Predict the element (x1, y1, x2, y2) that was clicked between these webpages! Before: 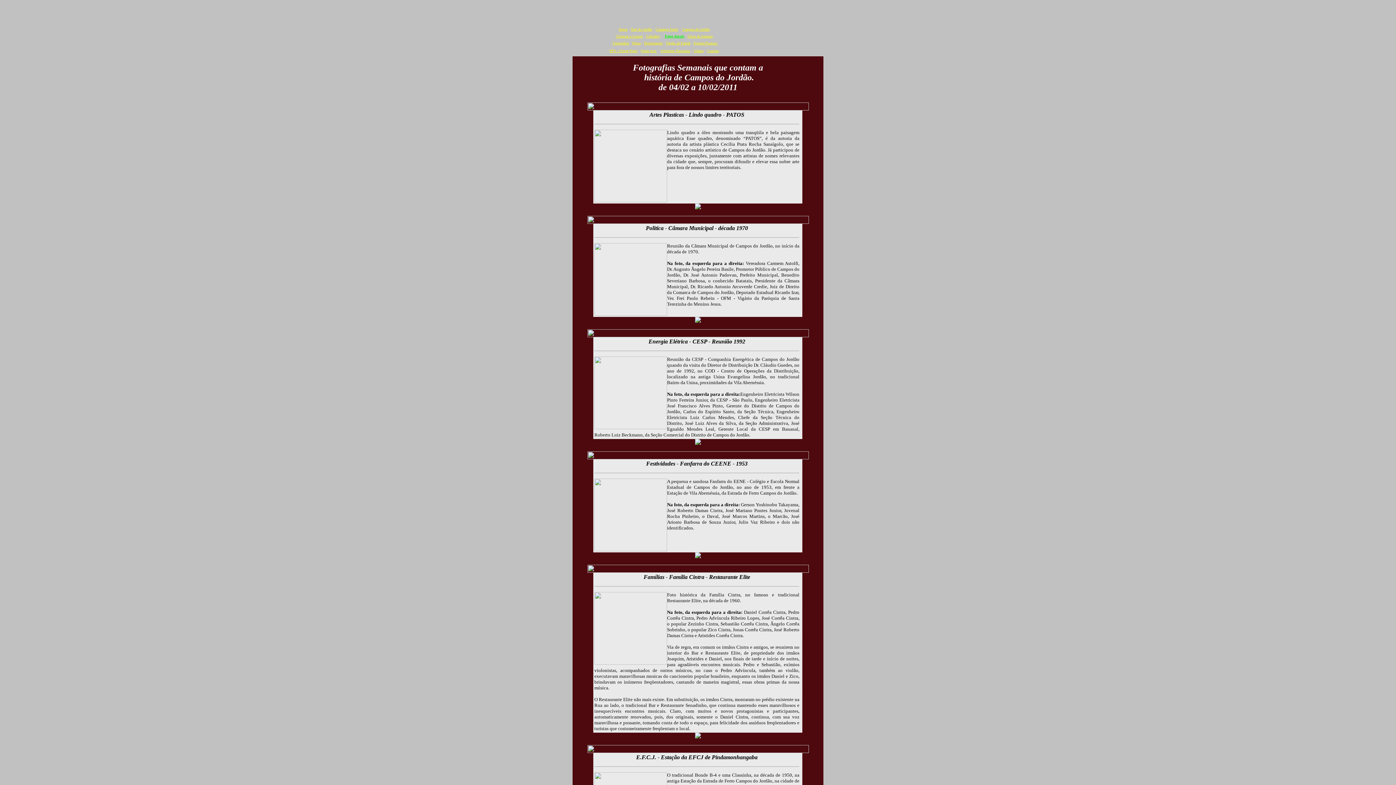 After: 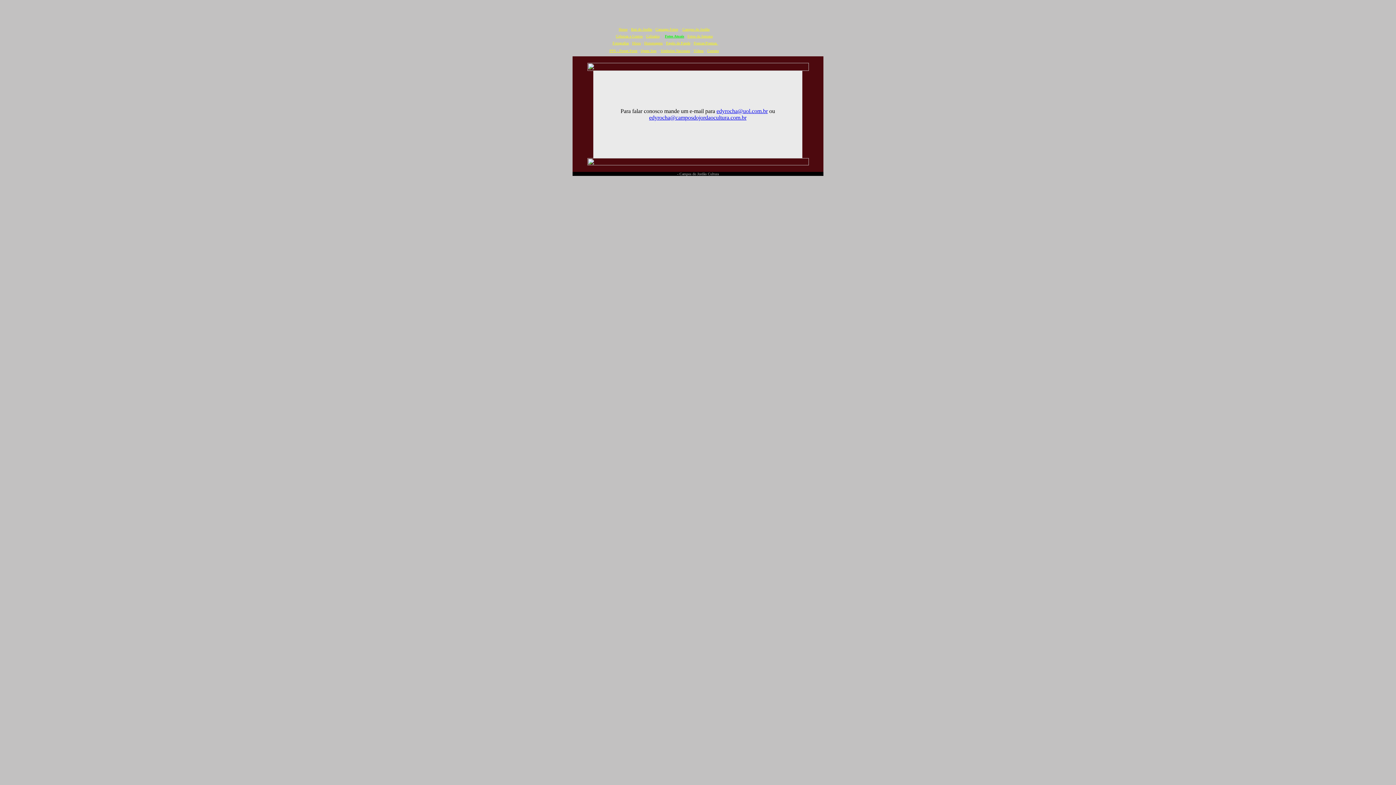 Action: bbox: (707, 46, 719, 53) label: Contato